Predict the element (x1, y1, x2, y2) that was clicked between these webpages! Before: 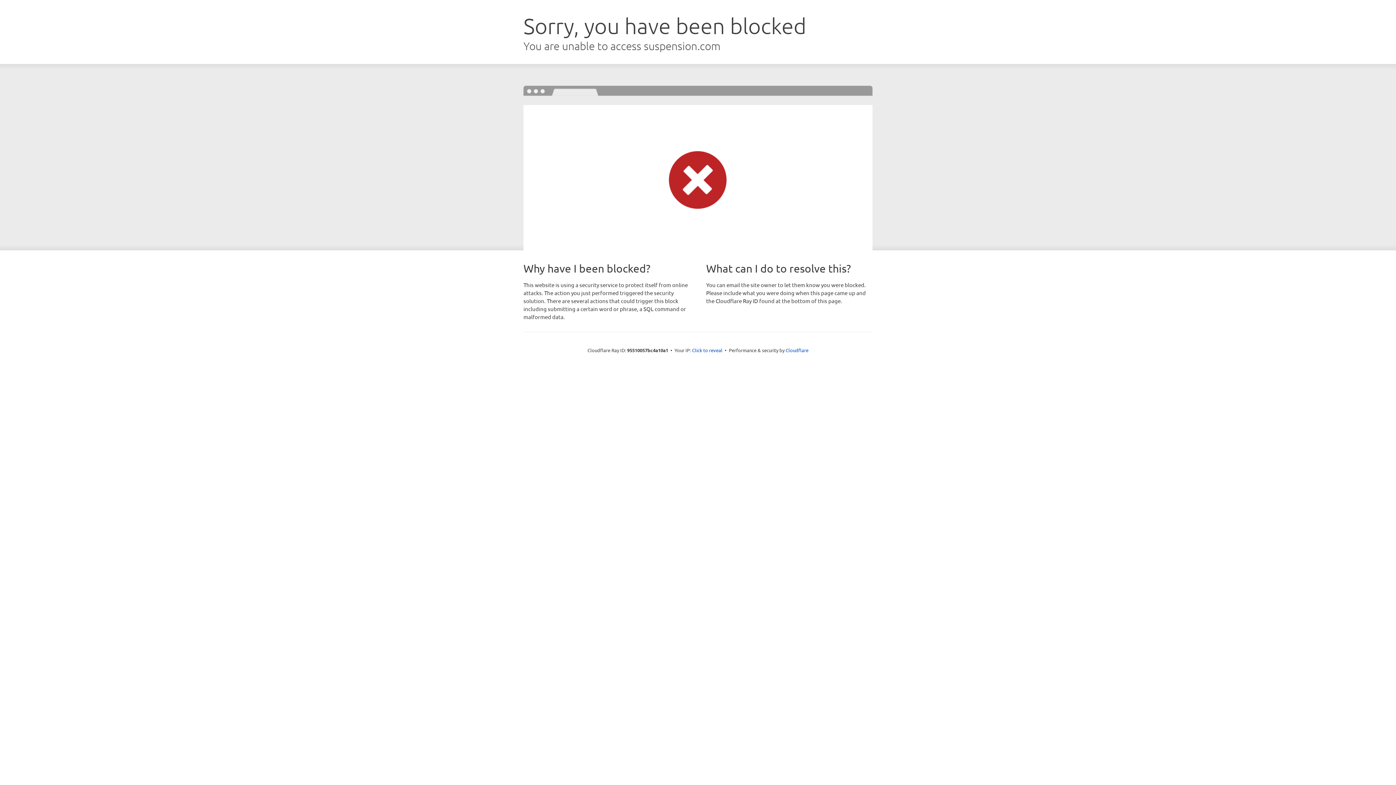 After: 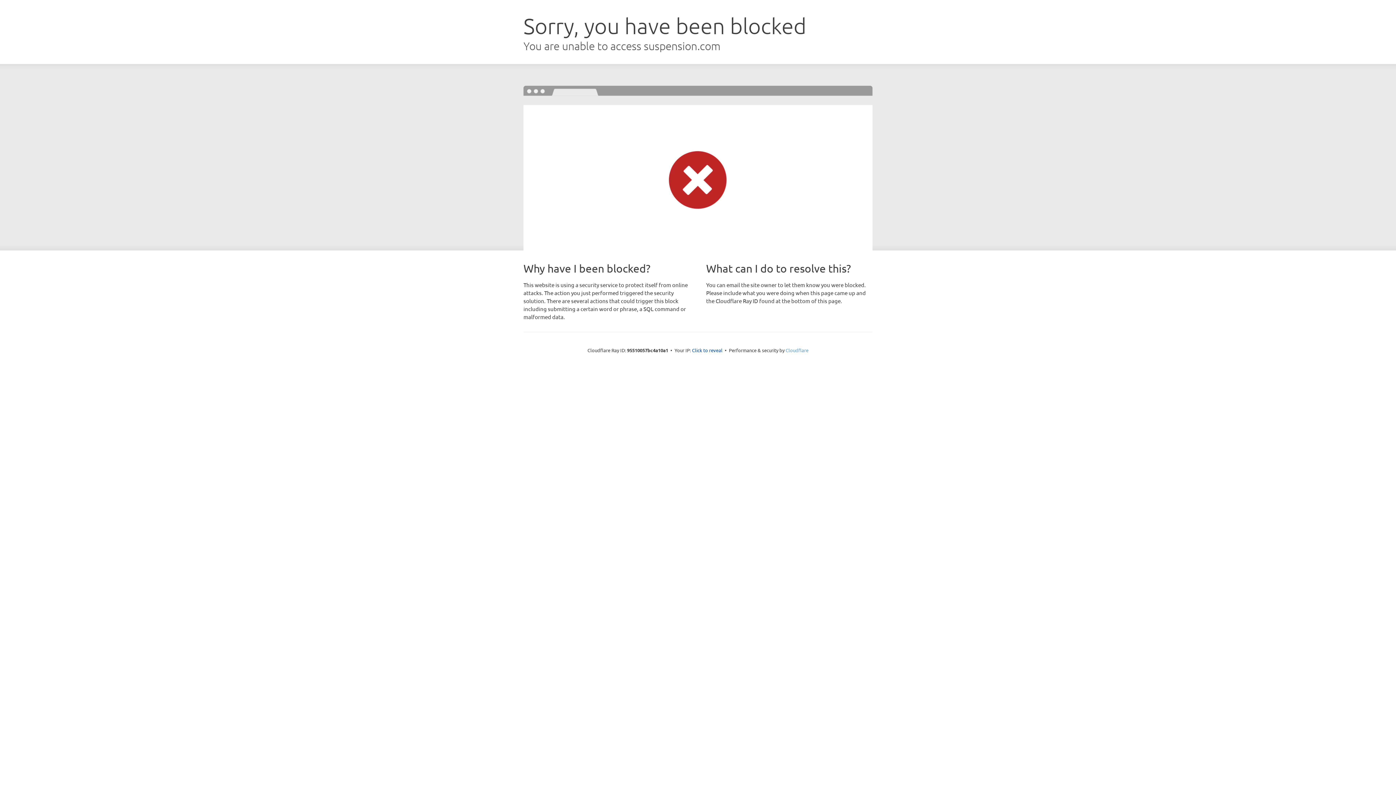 Action: bbox: (785, 347, 808, 353) label: Cloudflare